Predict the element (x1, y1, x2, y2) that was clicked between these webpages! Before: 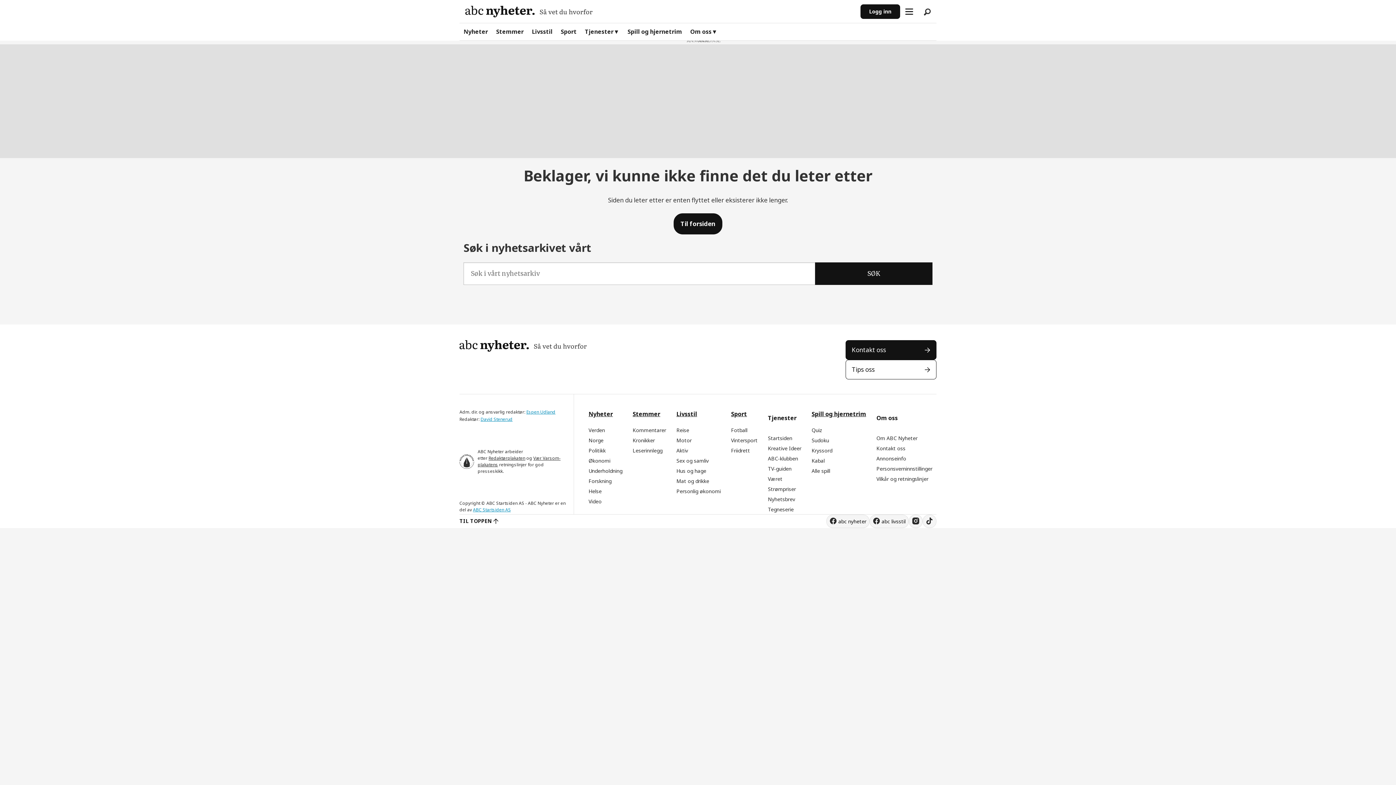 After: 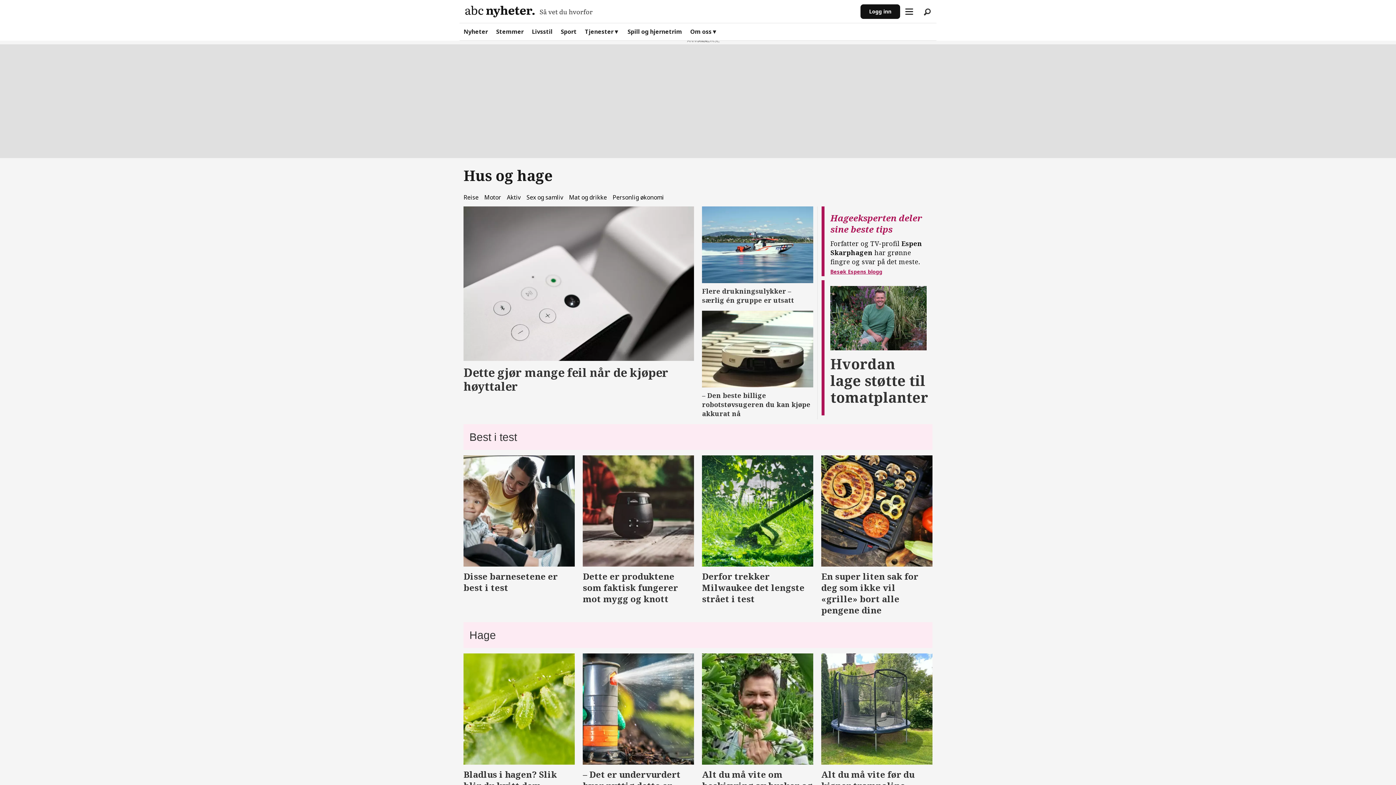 Action: bbox: (676, 467, 706, 474) label: Hus og hage